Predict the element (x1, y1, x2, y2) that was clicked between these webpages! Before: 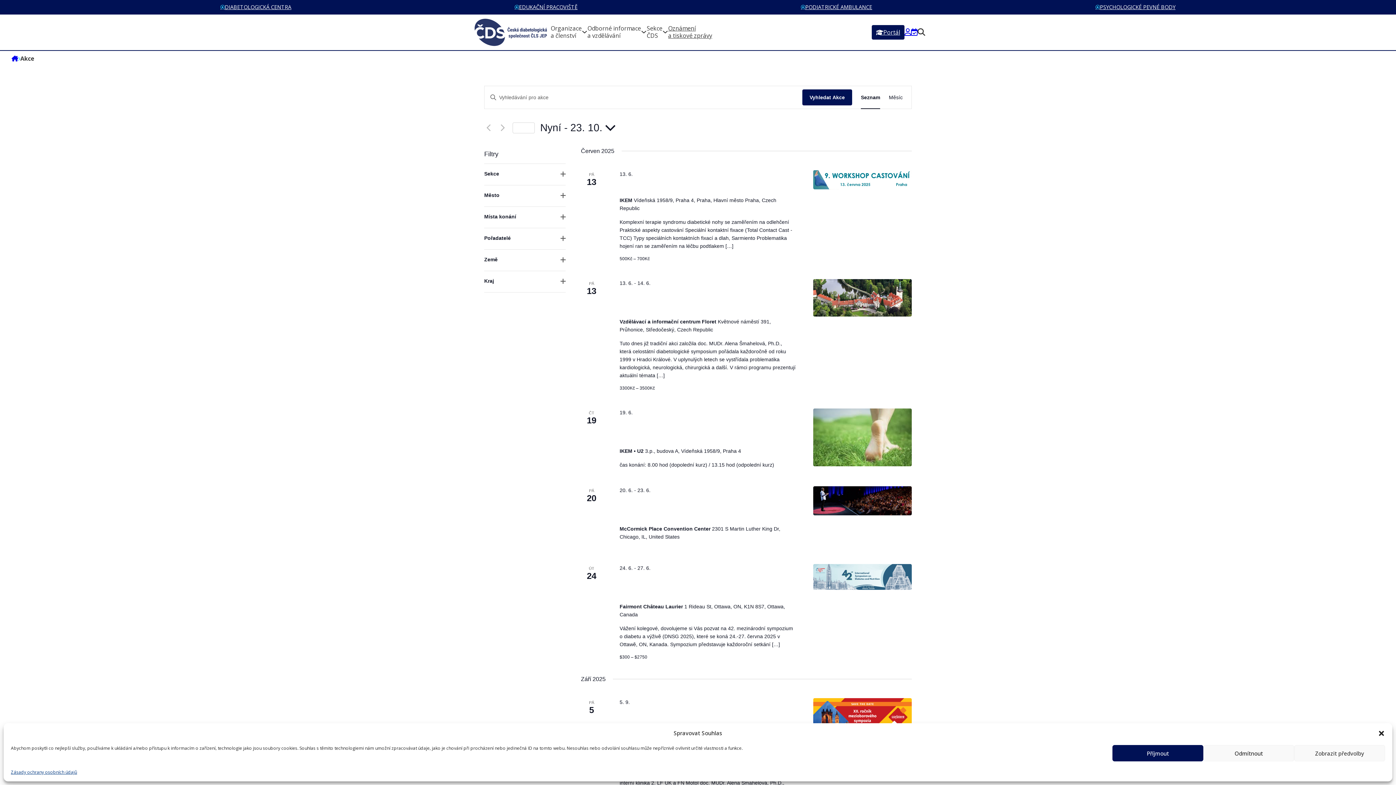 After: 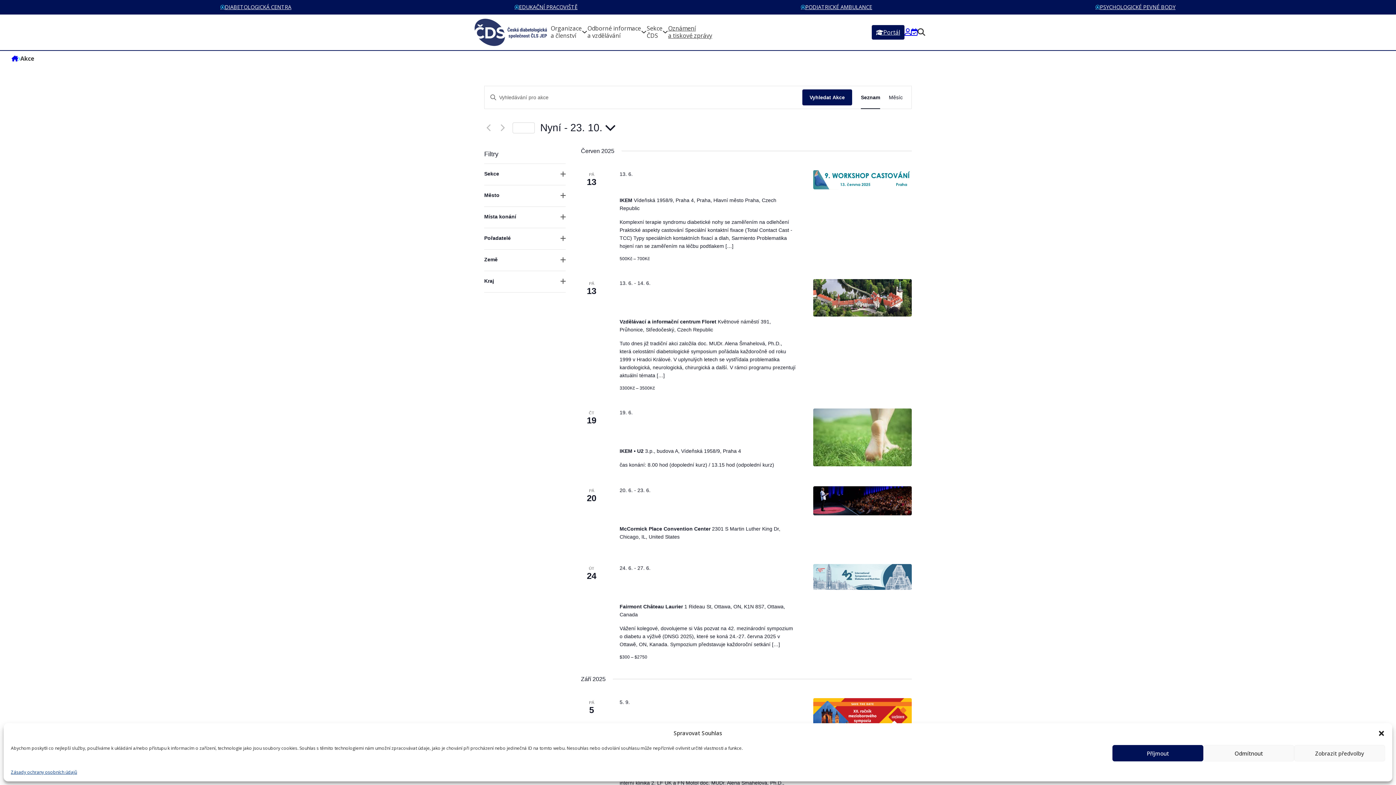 Action: label: Kliknutím vyberete dnešní datum bbox: (512, 122, 534, 133)